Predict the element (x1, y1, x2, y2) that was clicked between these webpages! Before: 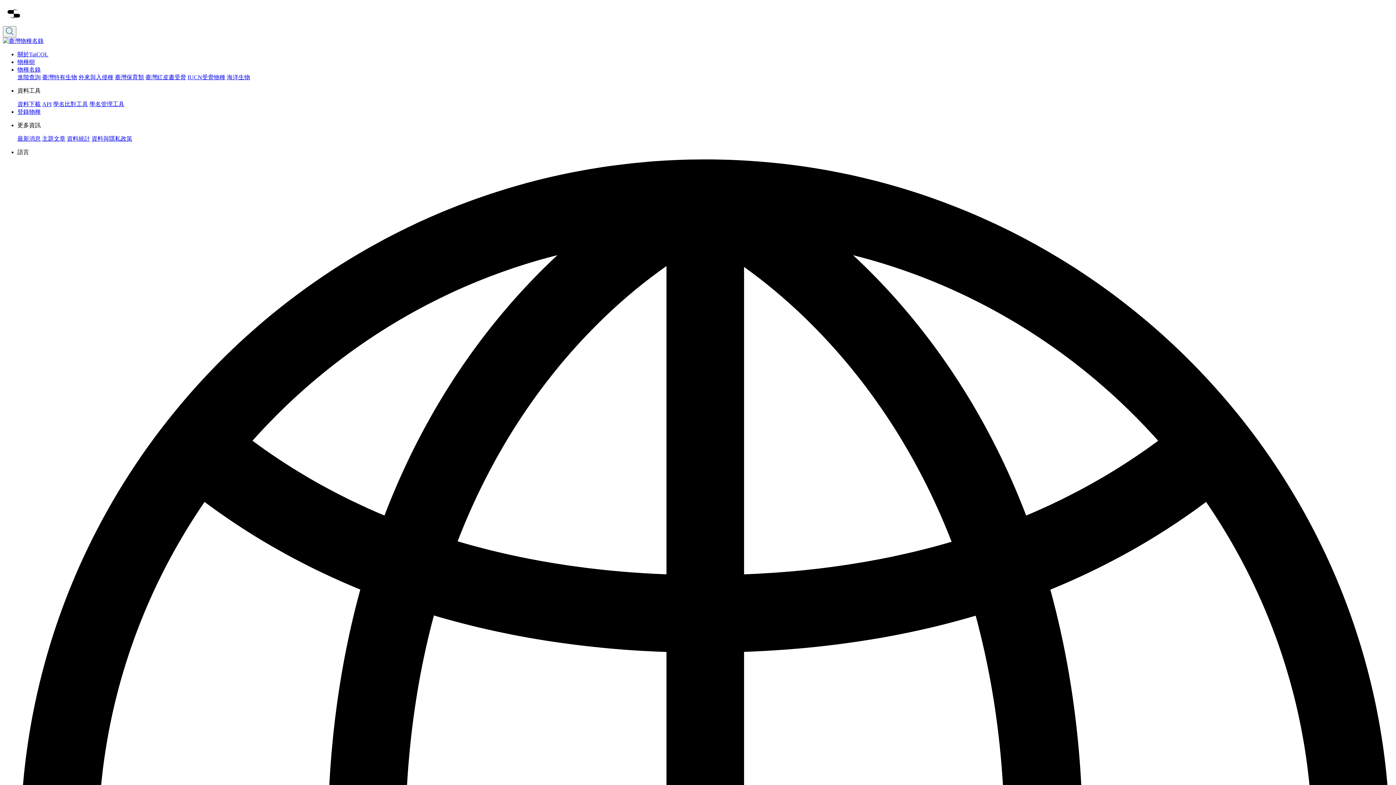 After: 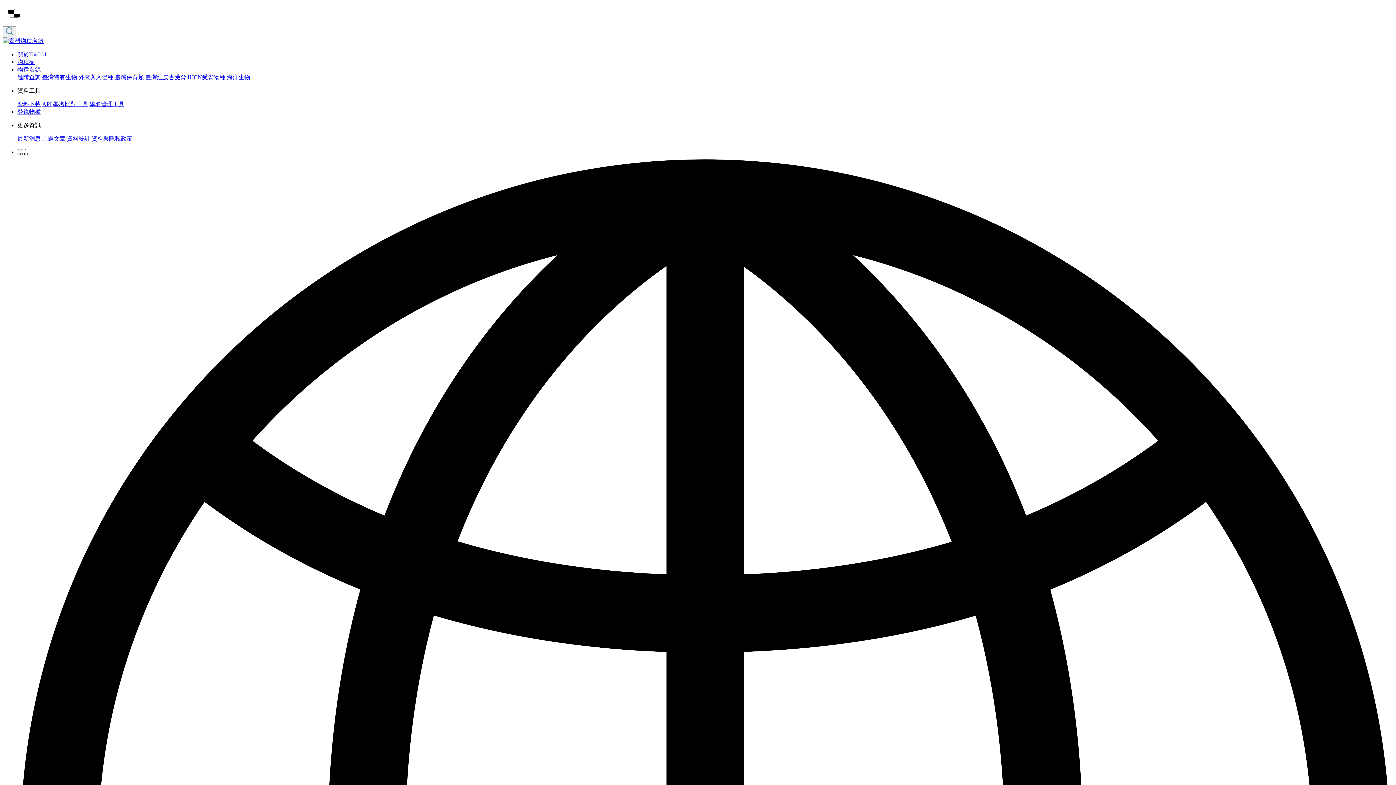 Action: label: 學名管理工具 bbox: (89, 100, 124, 107)